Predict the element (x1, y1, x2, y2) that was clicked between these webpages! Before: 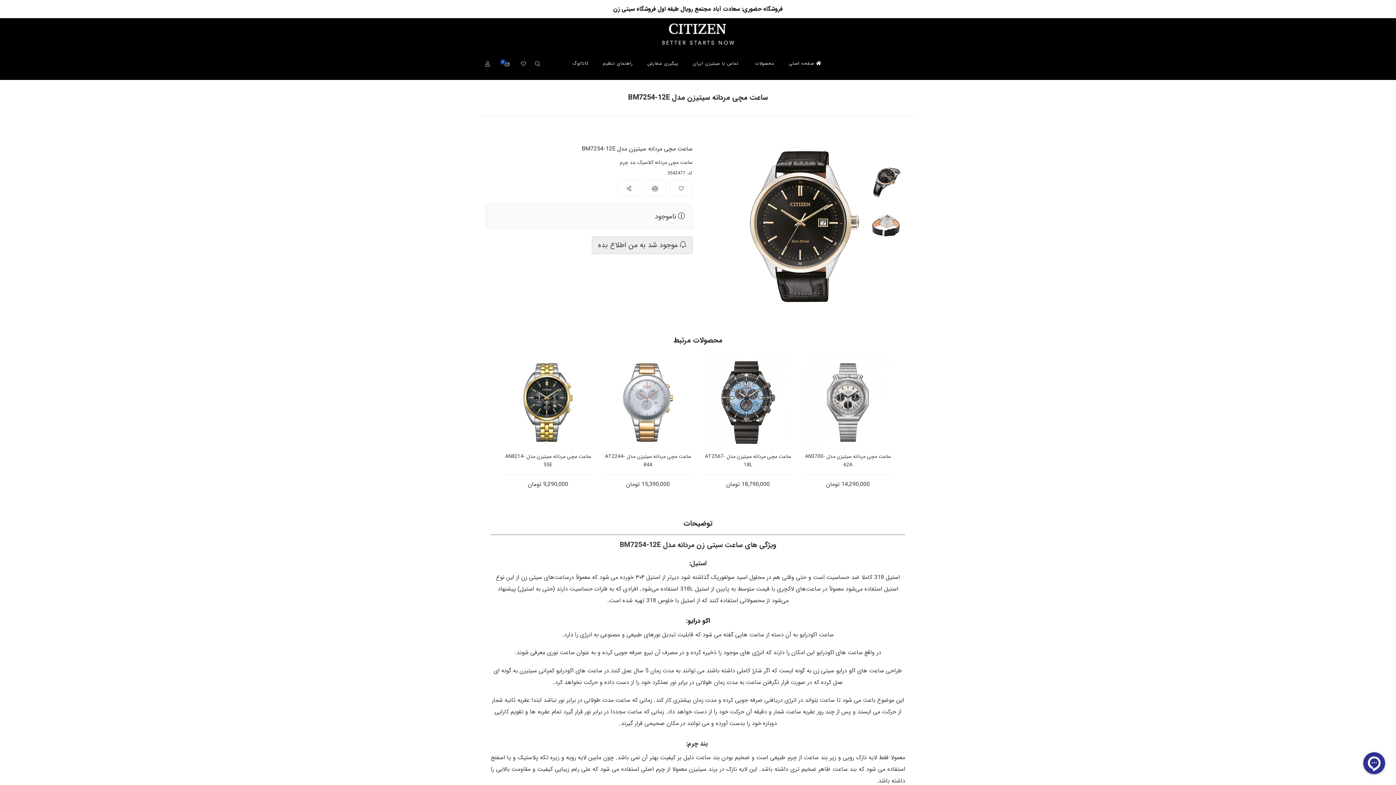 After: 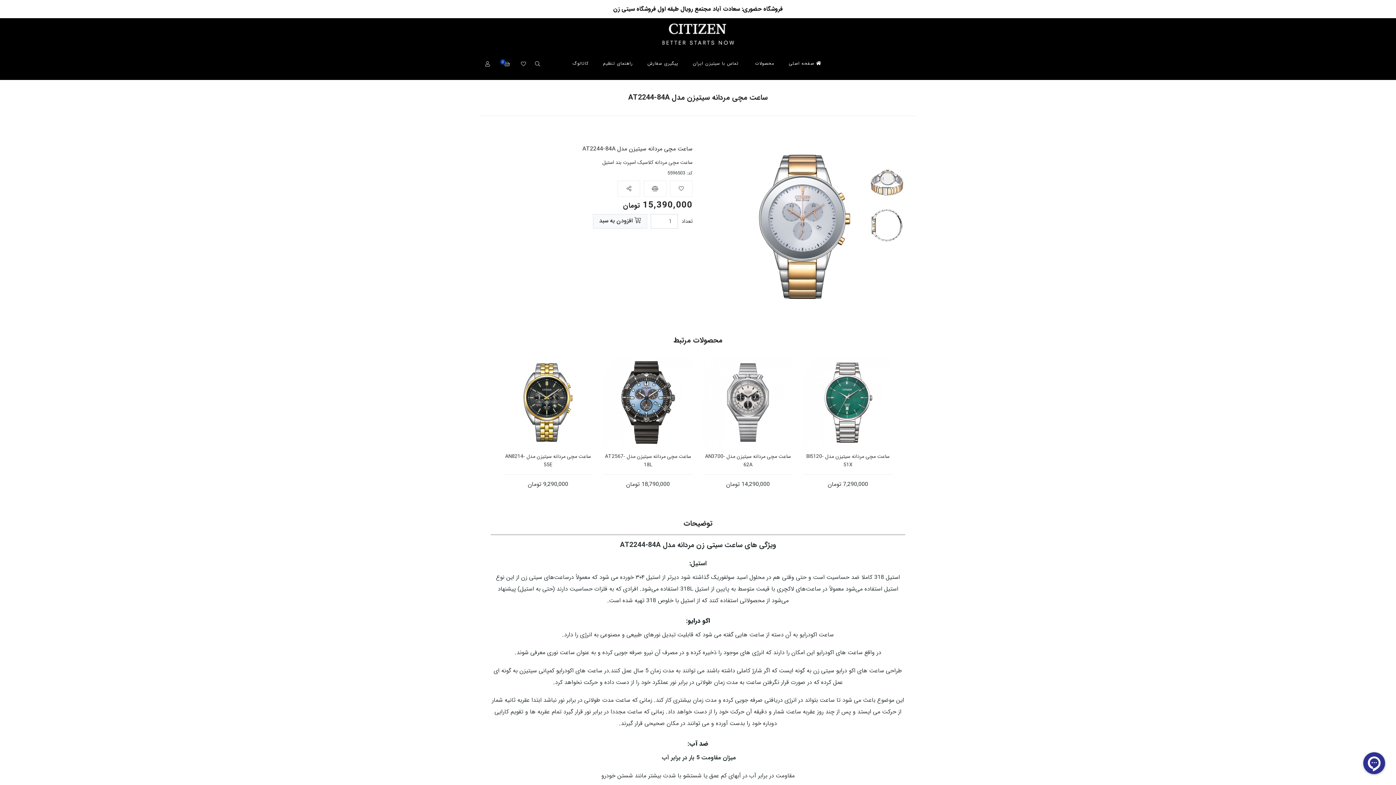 Action: bbox: (603, 447, 692, 474) label: ساعت مچی مردانه سیتیزن مدل AT2244-84A